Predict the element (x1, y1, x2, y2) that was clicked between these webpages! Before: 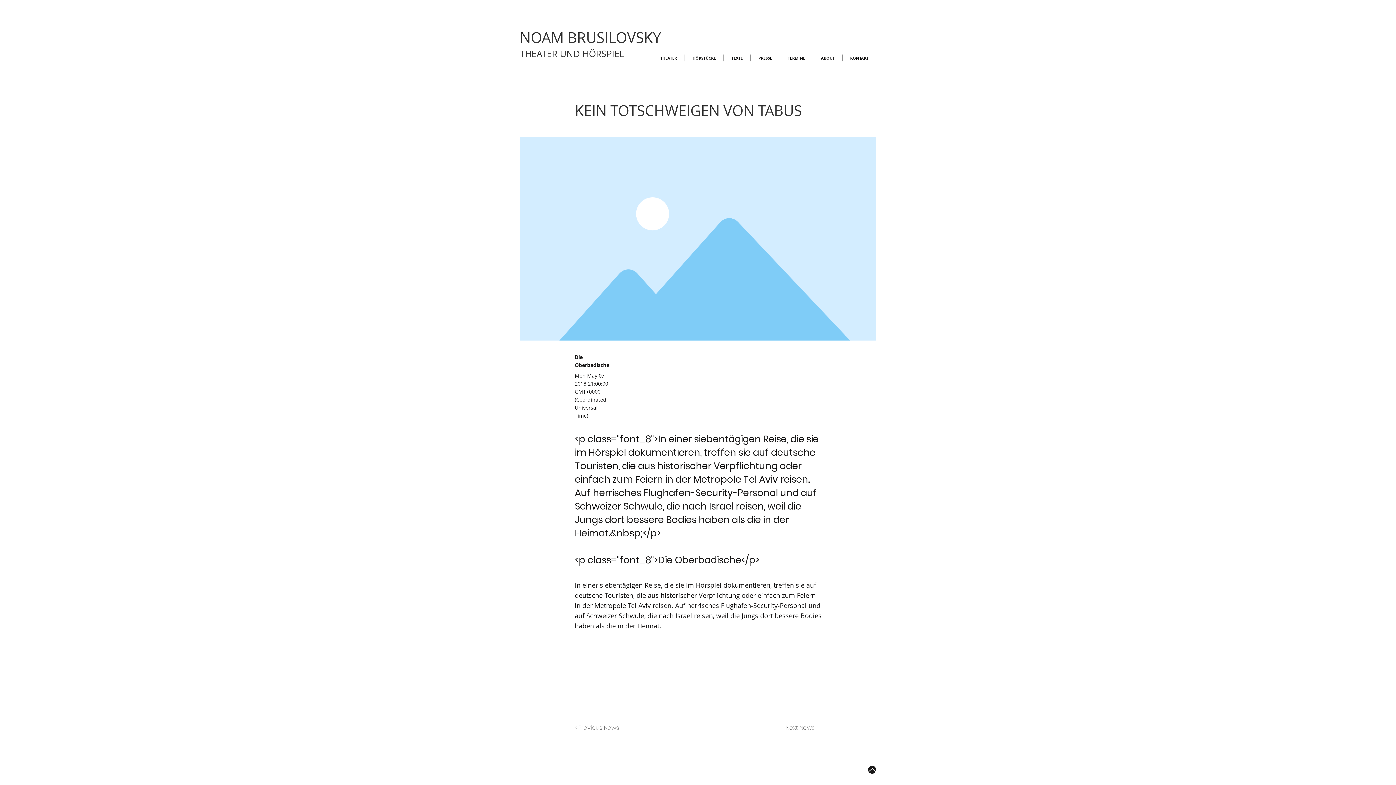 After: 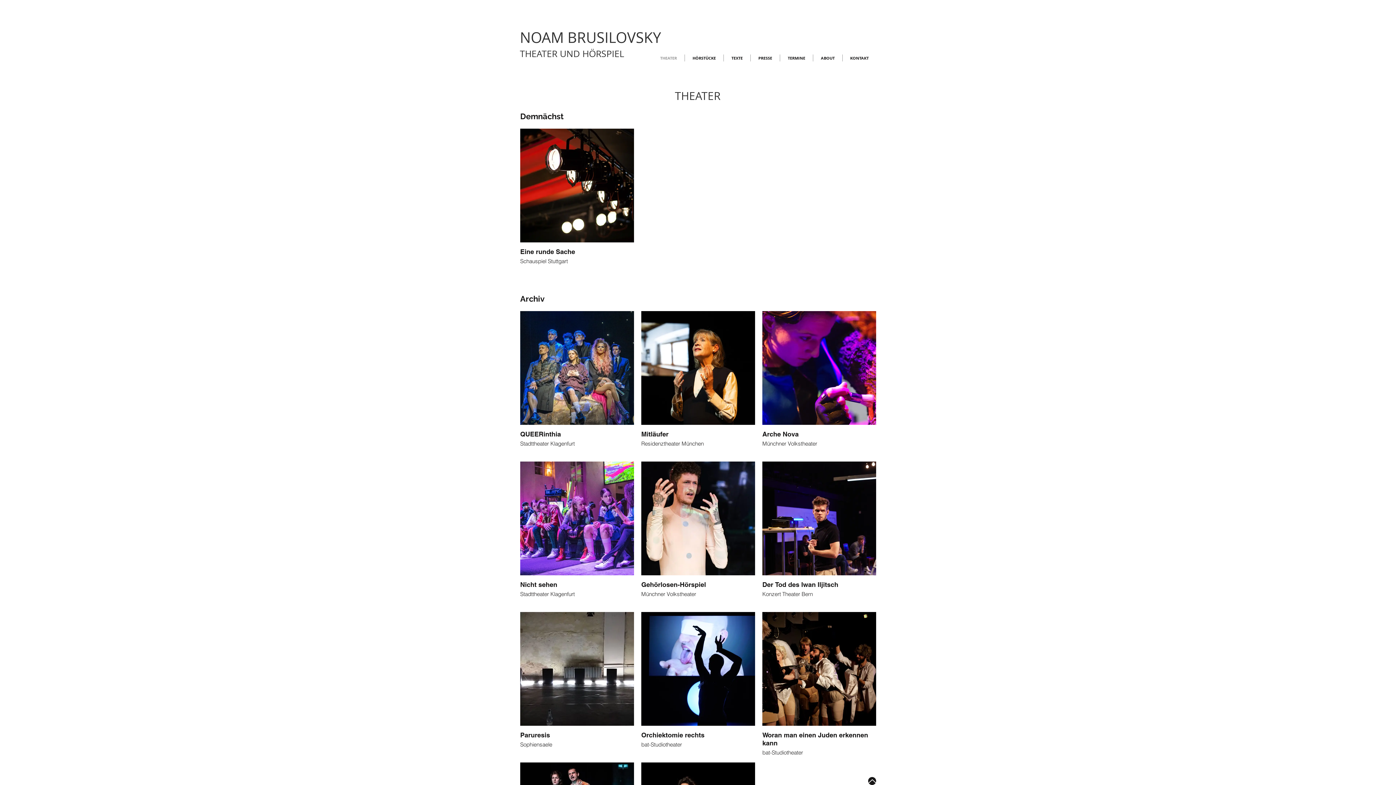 Action: bbox: (652, 54, 684, 61) label: THEATER